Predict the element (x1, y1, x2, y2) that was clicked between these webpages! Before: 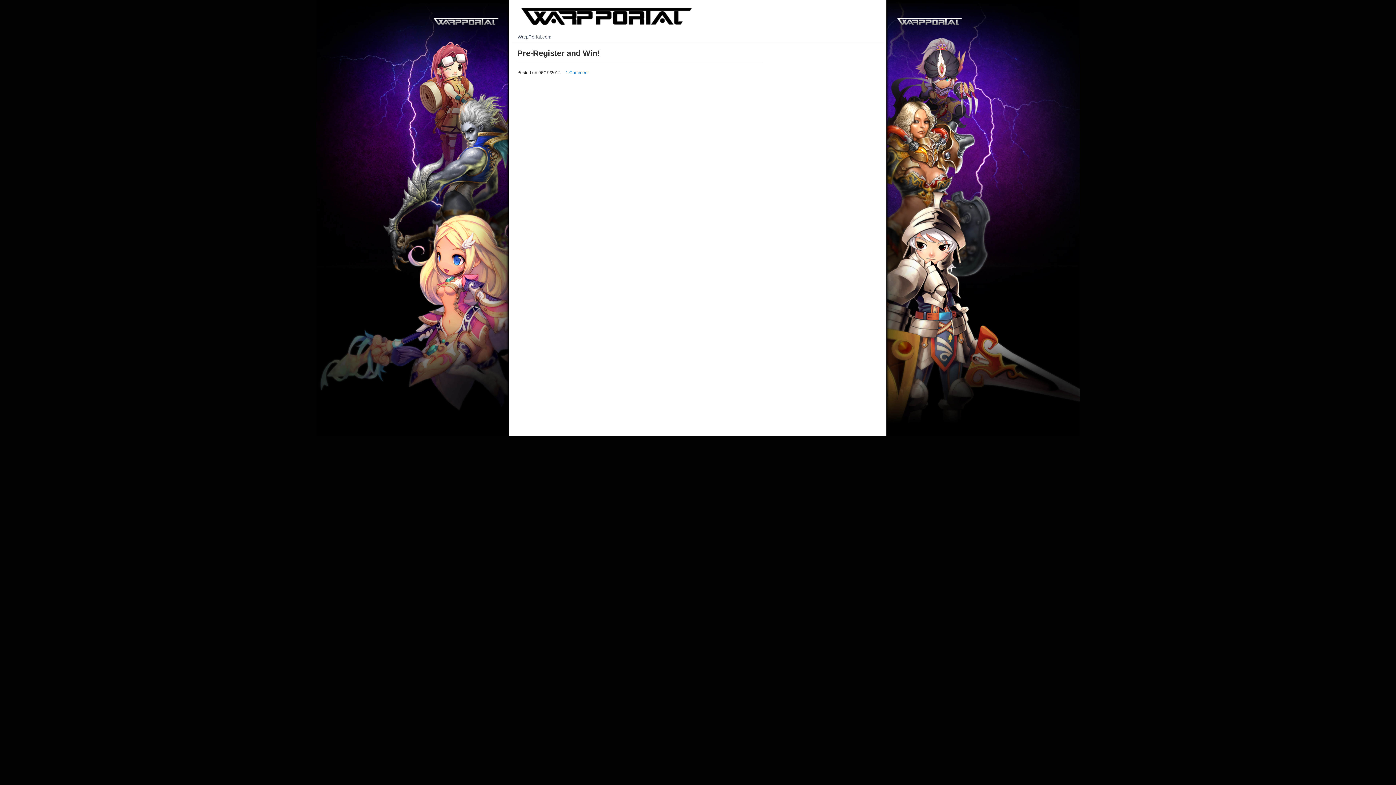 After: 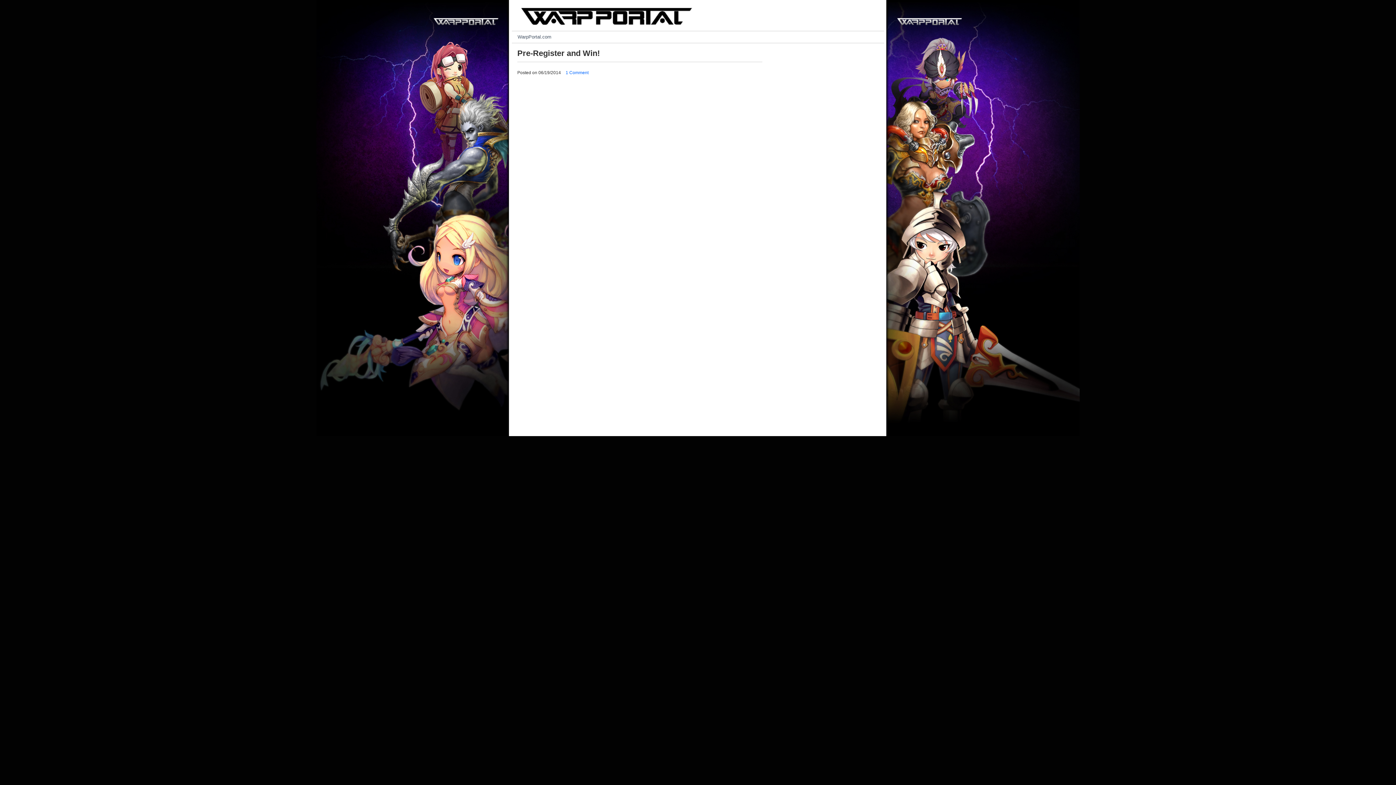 Action: label: 1 Comment bbox: (565, 70, 588, 74)